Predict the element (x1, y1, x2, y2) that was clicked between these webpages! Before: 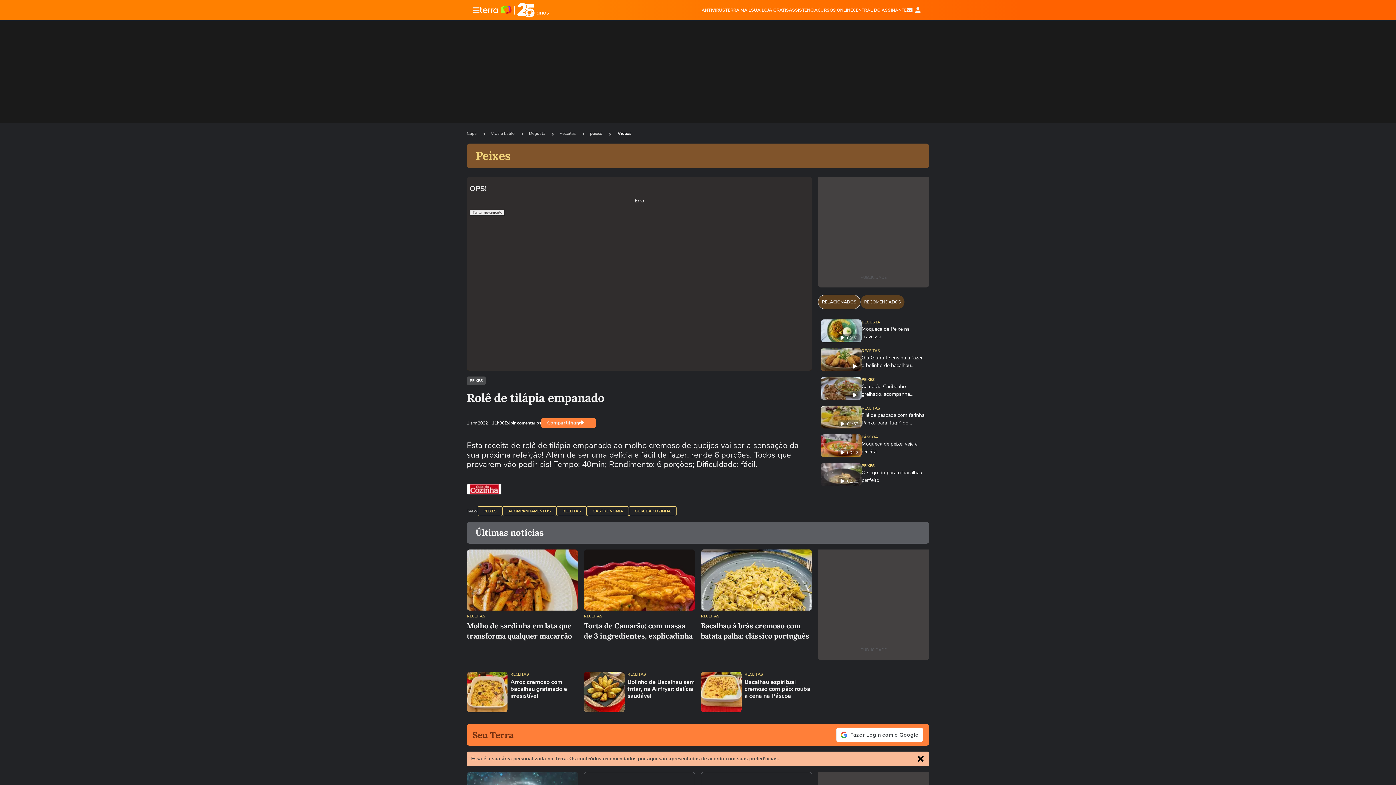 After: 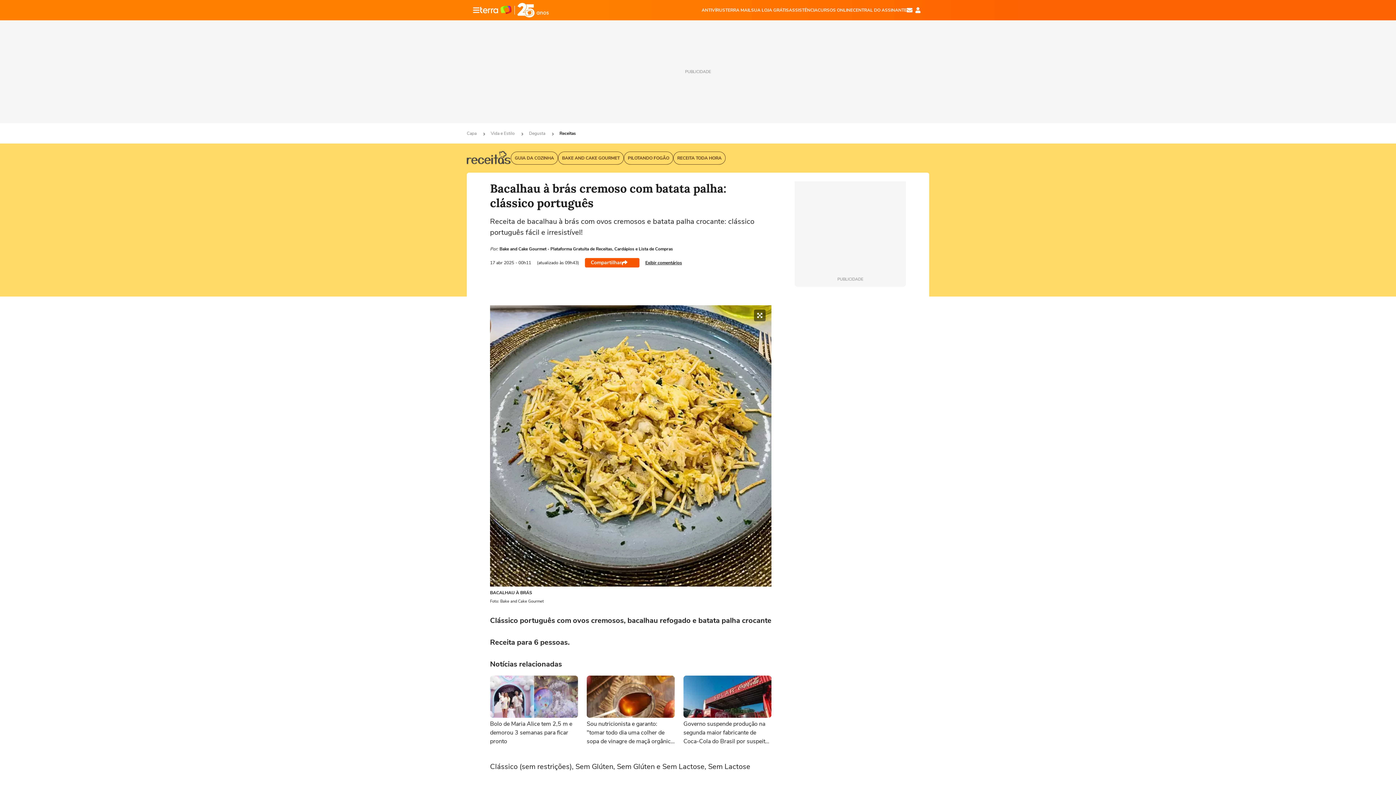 Action: bbox: (701, 607, 812, 612)